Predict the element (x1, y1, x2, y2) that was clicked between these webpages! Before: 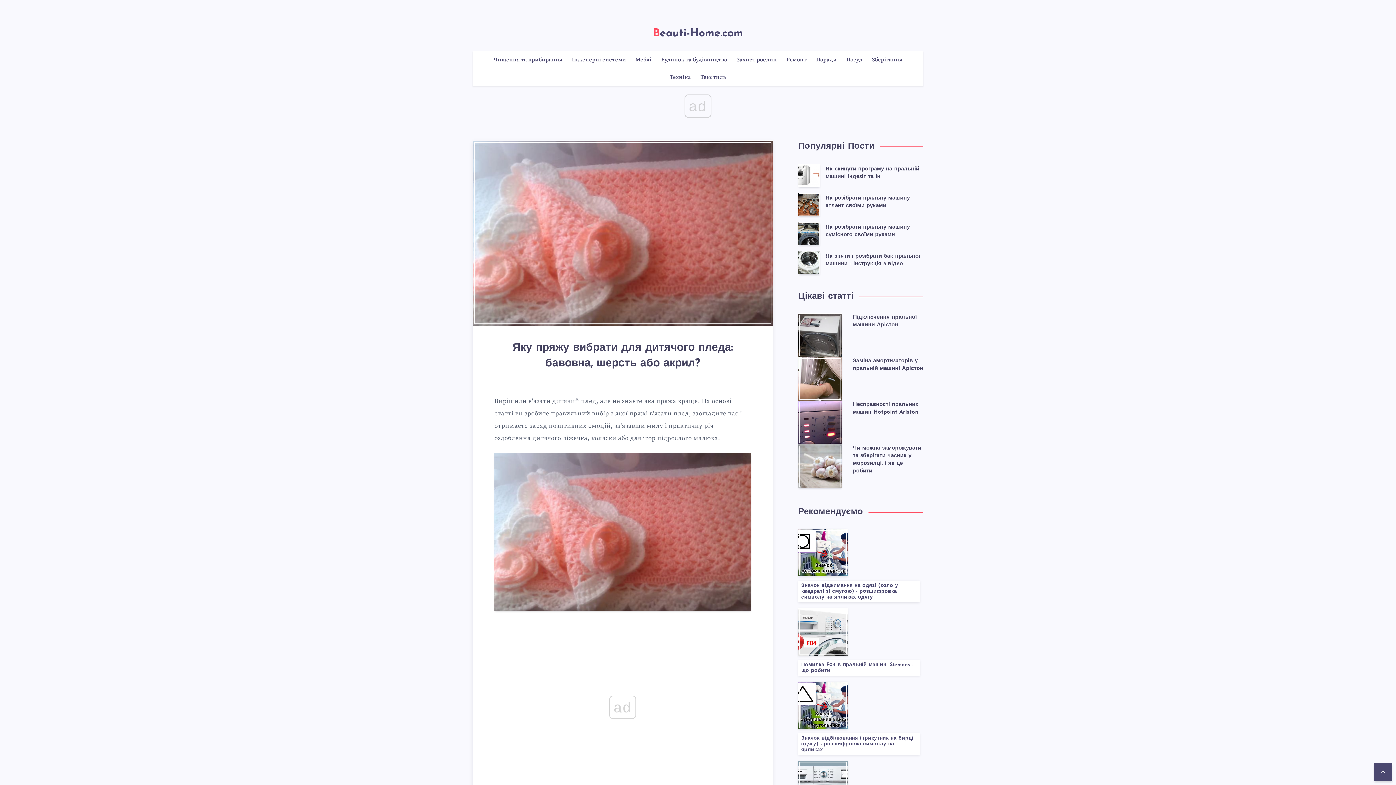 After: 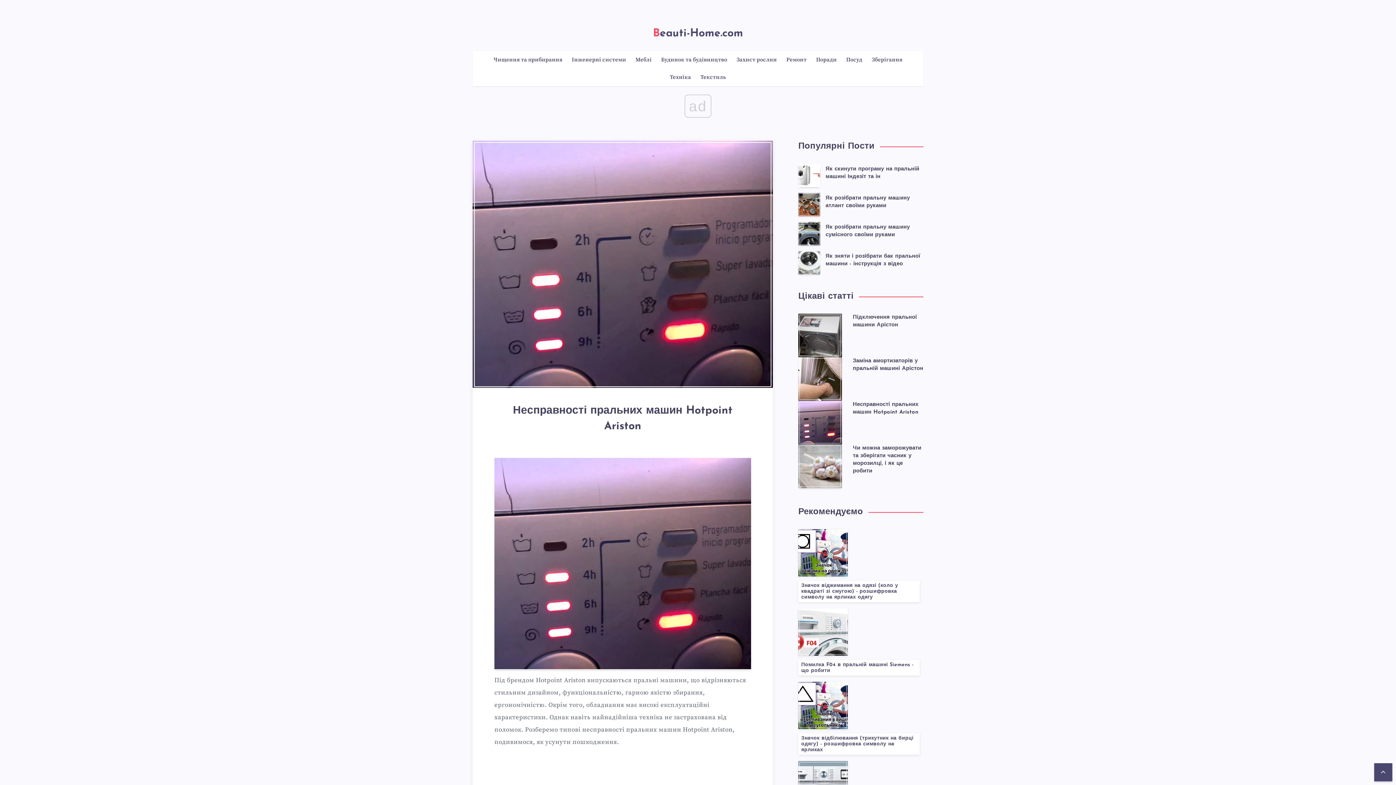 Action: bbox: (853, 402, 918, 417) label: Несправності пральних машин Hotpoint Ariston